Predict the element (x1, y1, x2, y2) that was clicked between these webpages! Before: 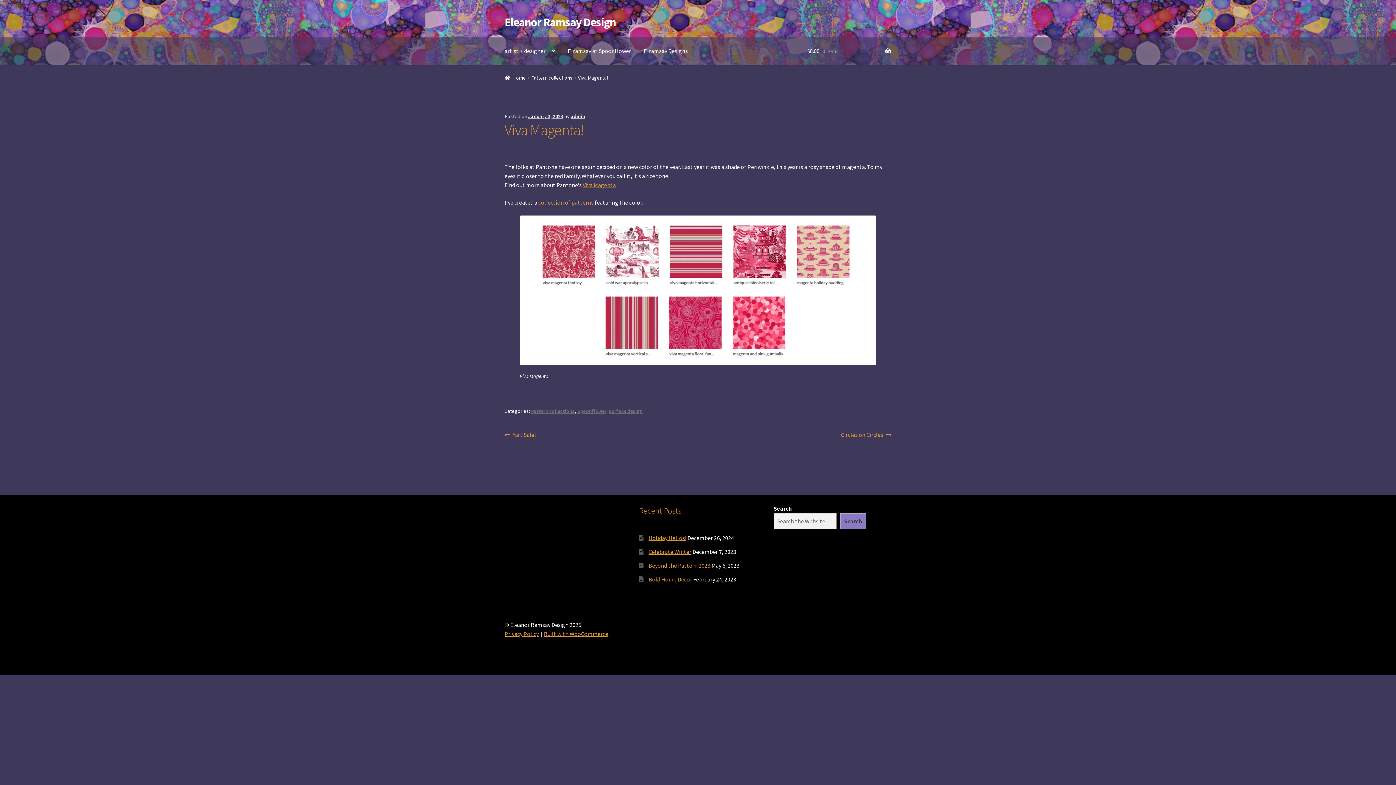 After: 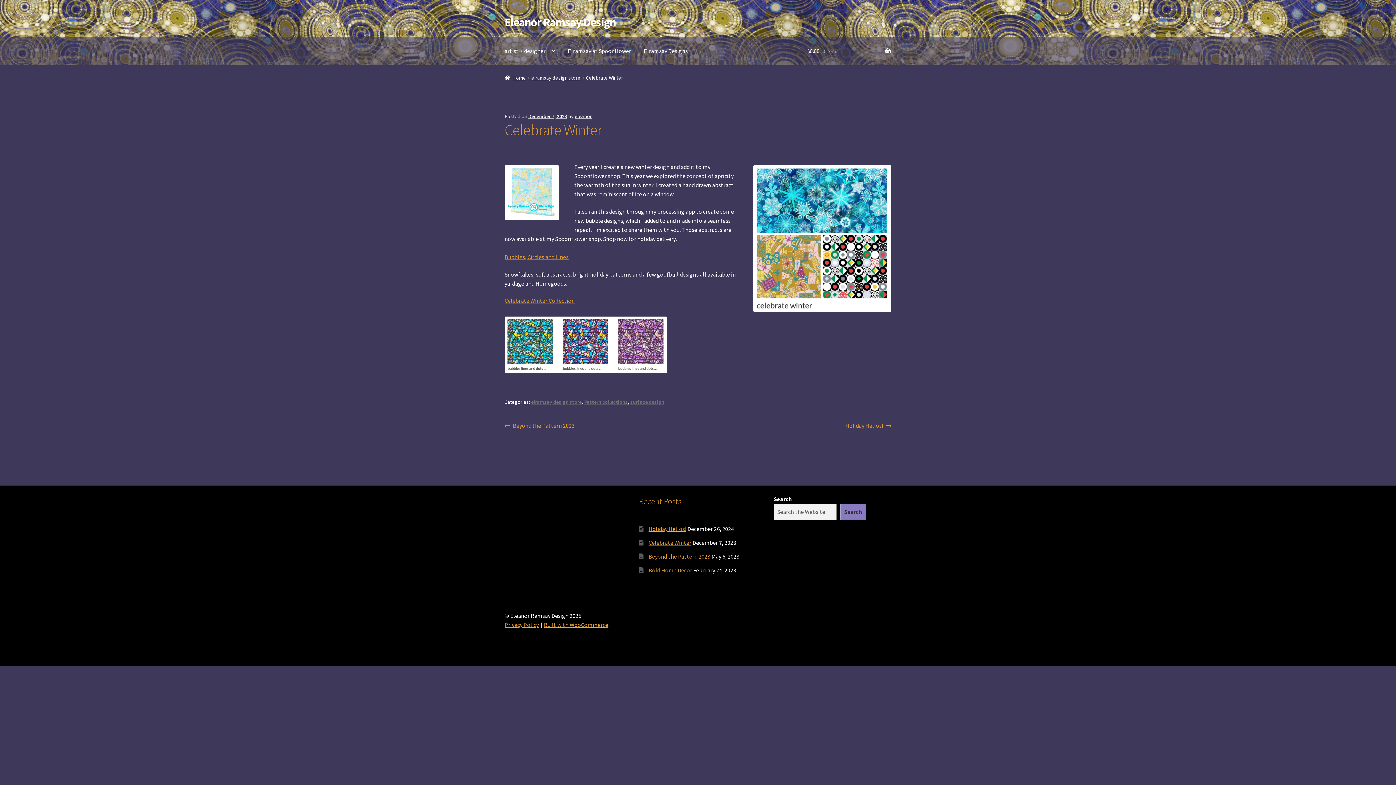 Action: label: Celebrate Winter bbox: (648, 548, 691, 555)